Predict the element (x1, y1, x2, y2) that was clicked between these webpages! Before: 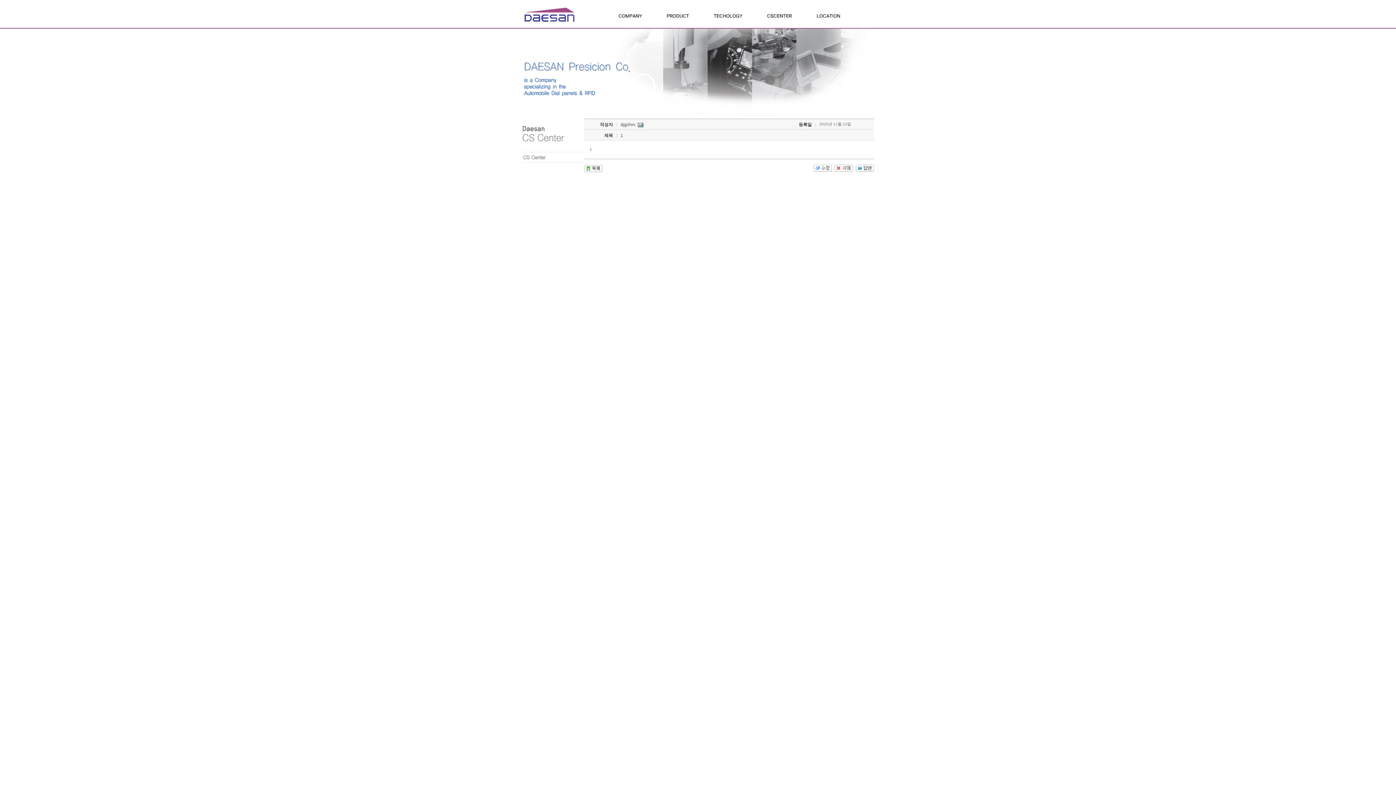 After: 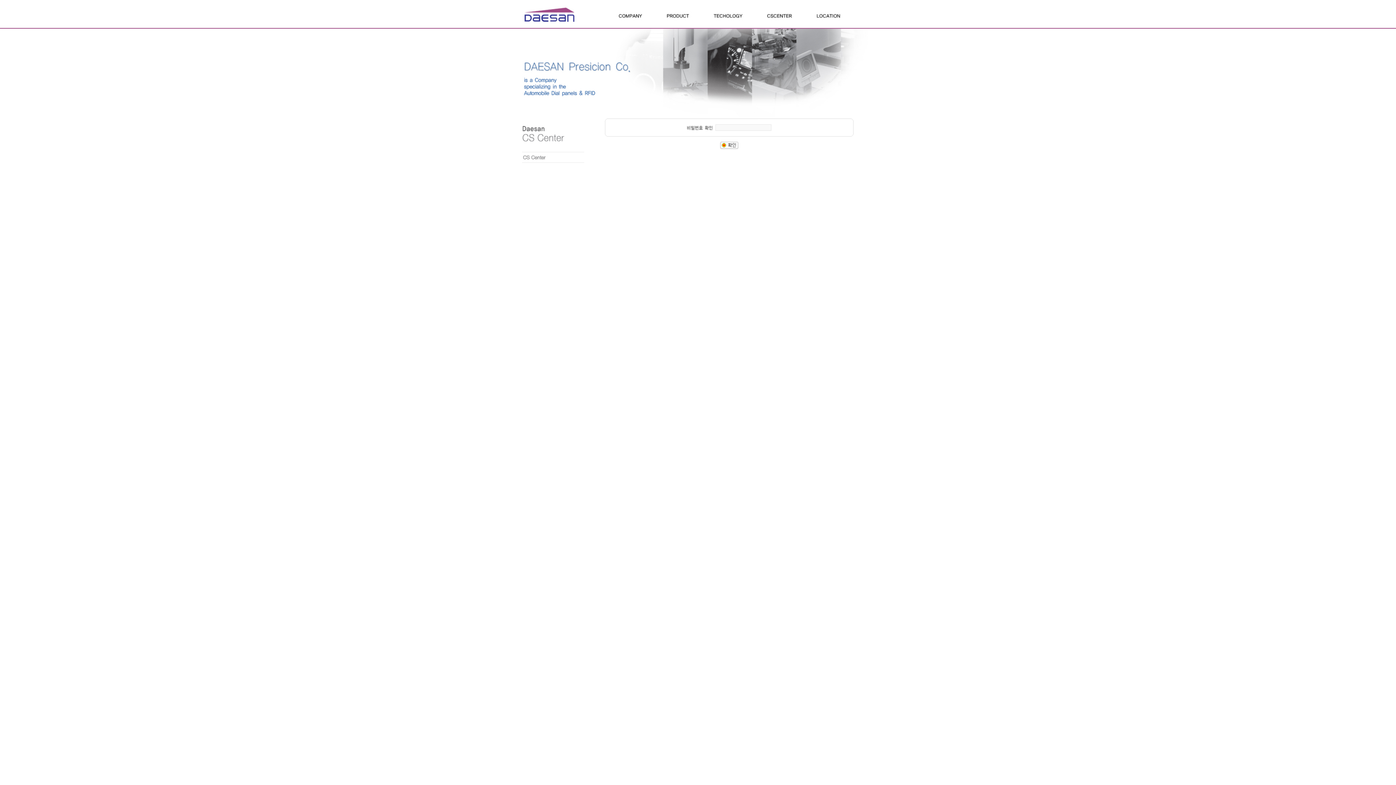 Action: bbox: (834, 168, 854, 173)